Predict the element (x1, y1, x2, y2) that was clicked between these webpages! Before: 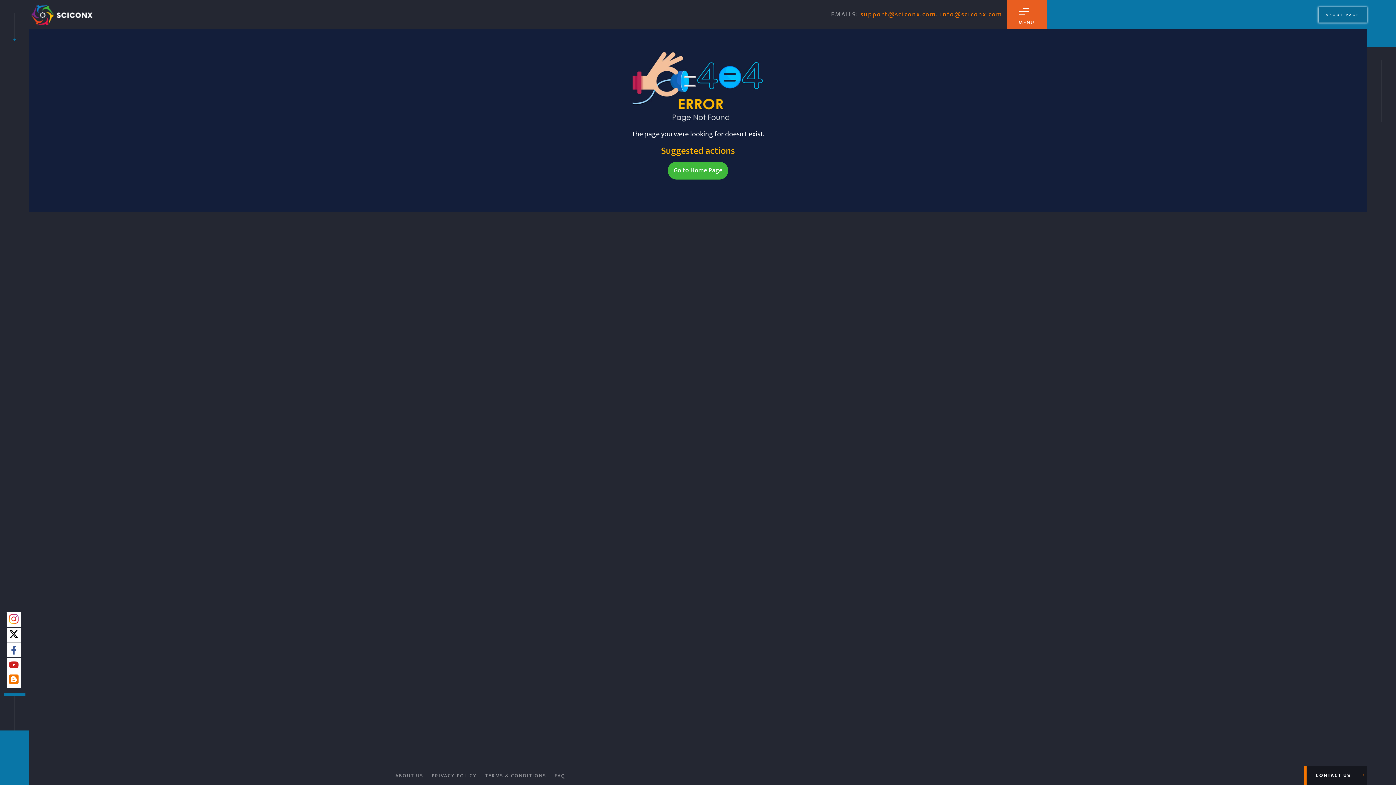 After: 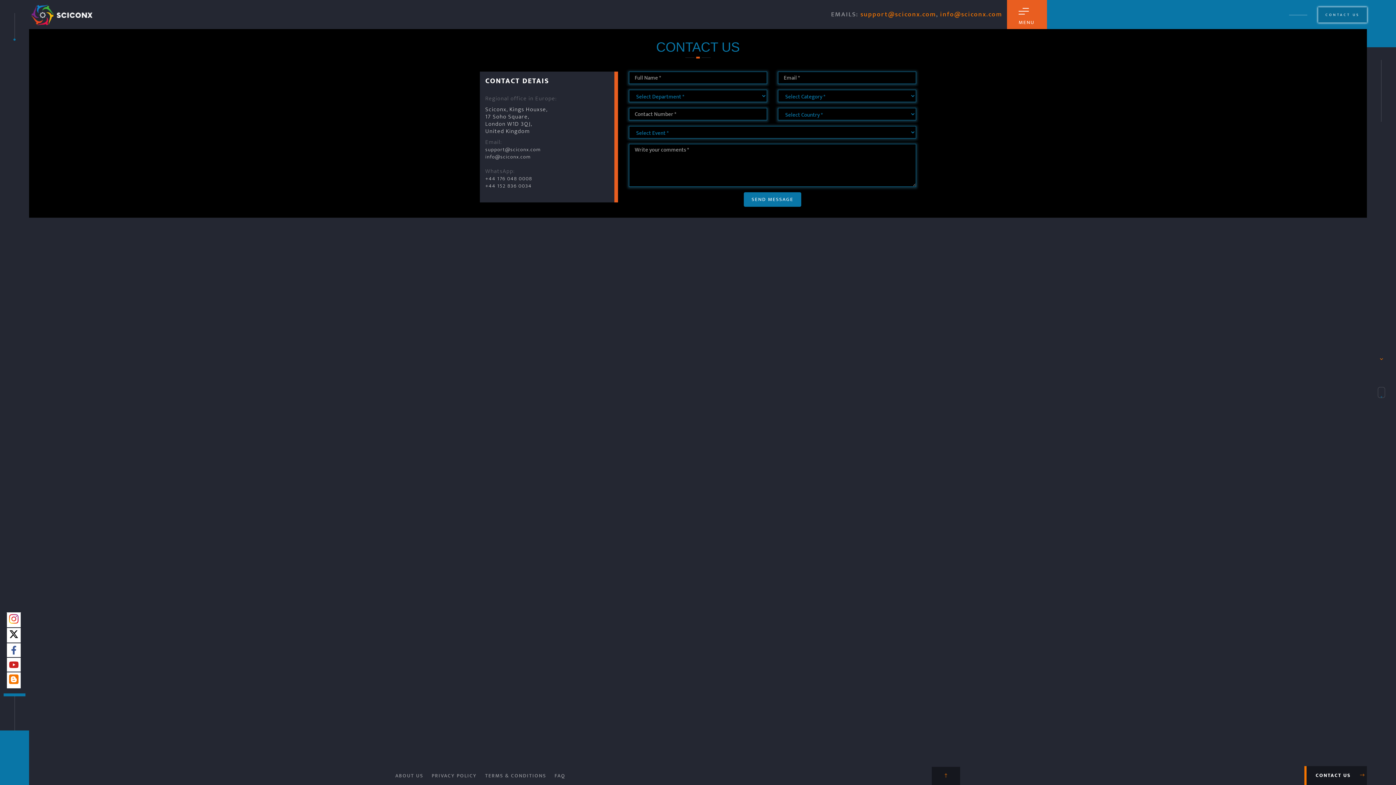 Action: bbox: (1304, 766, 1367, 785) label: CONTACT US 